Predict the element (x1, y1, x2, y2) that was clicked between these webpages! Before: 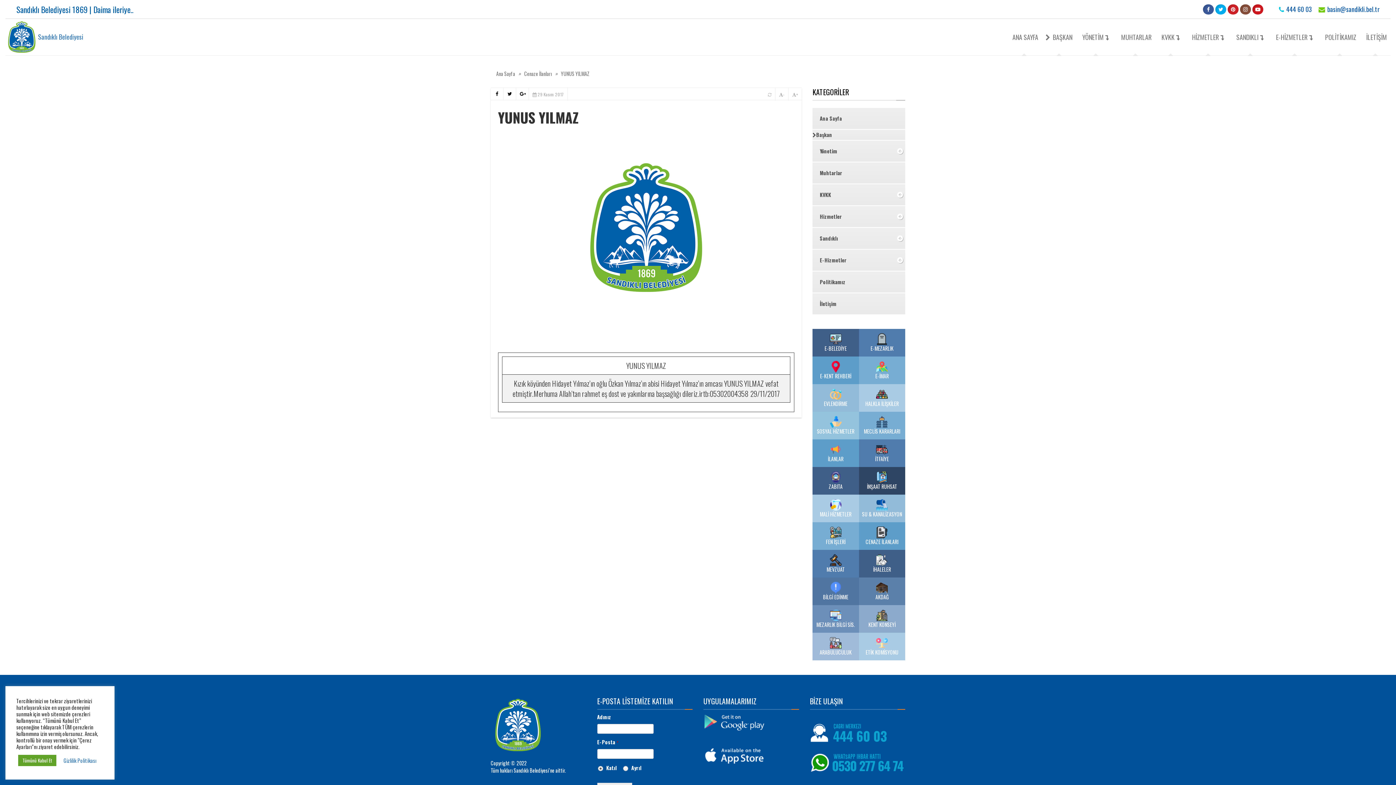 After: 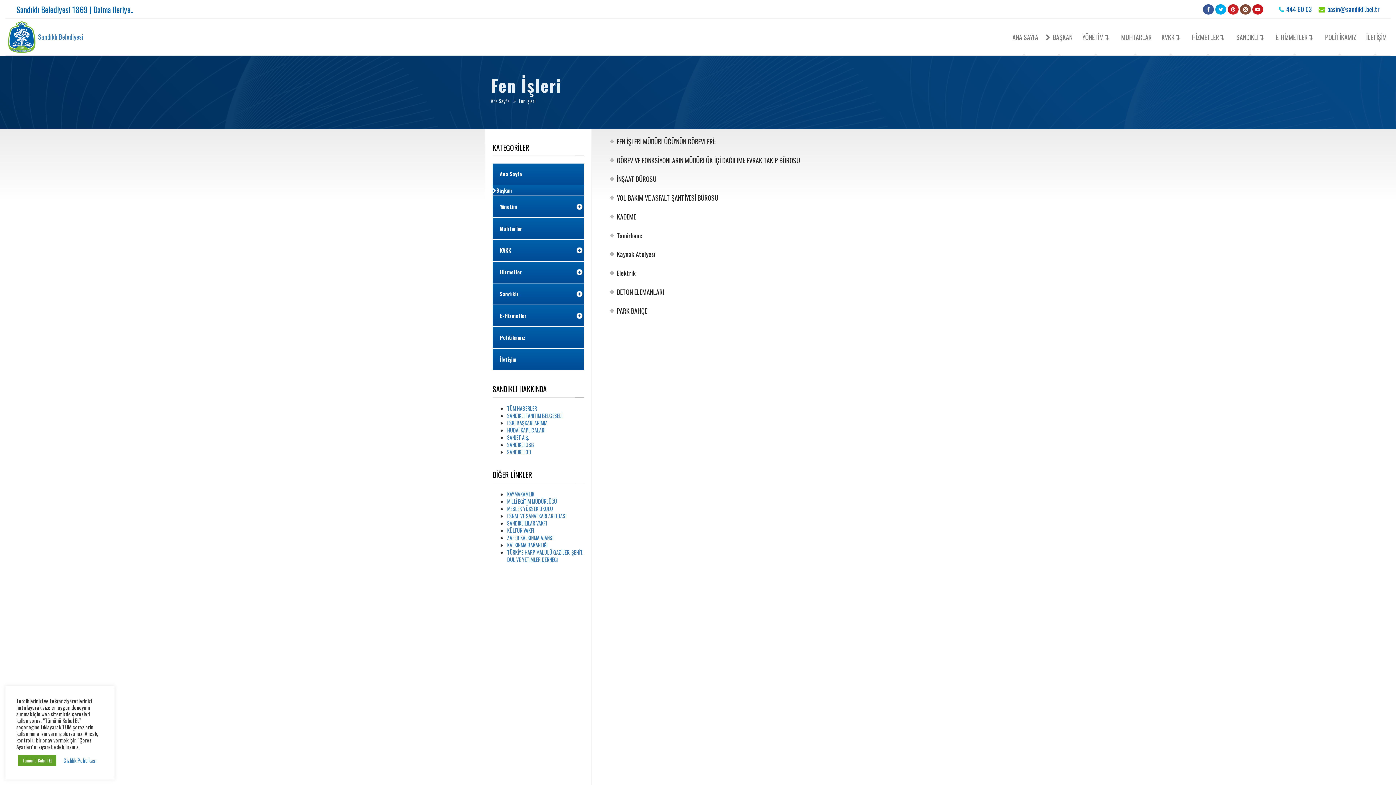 Action: label: 
FEN İŞLERİ bbox: (826, 528, 845, 545)